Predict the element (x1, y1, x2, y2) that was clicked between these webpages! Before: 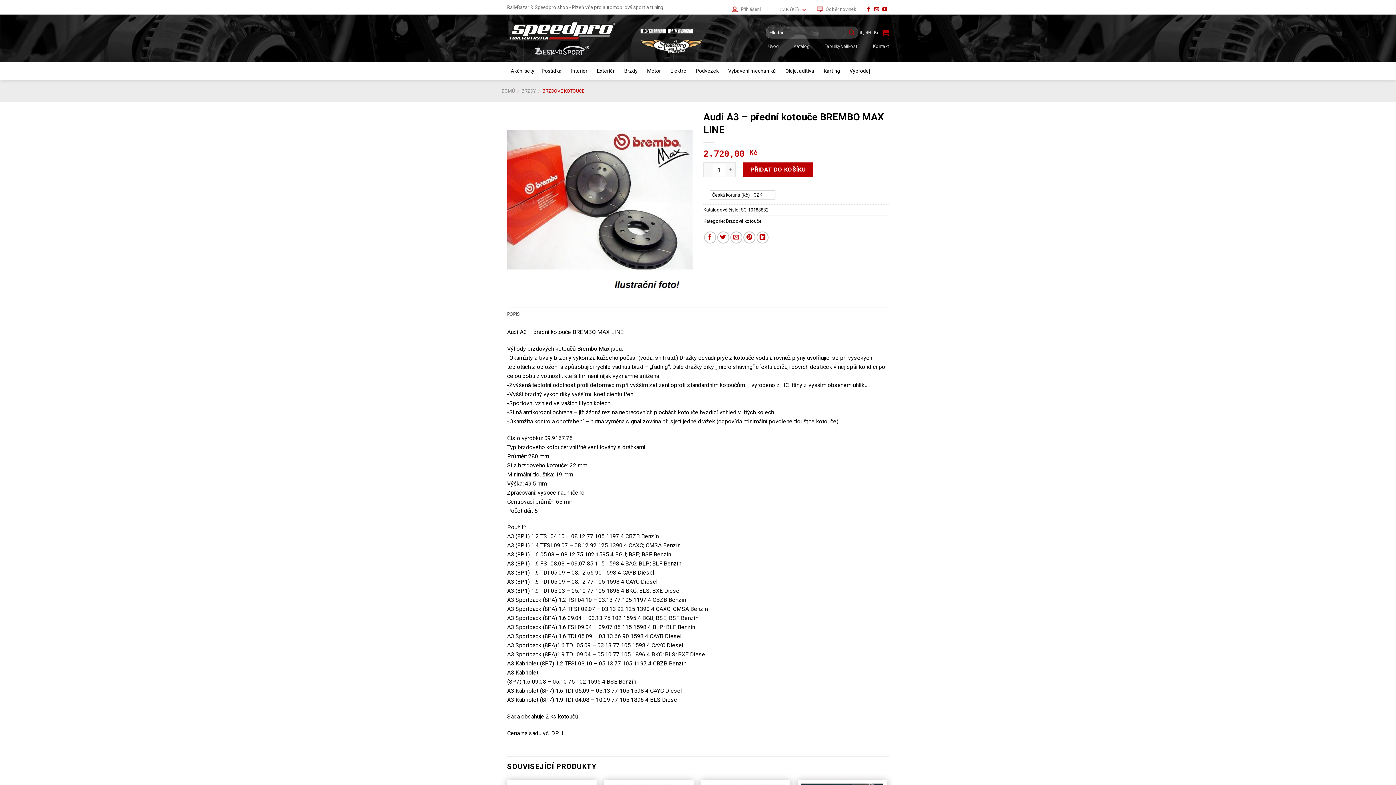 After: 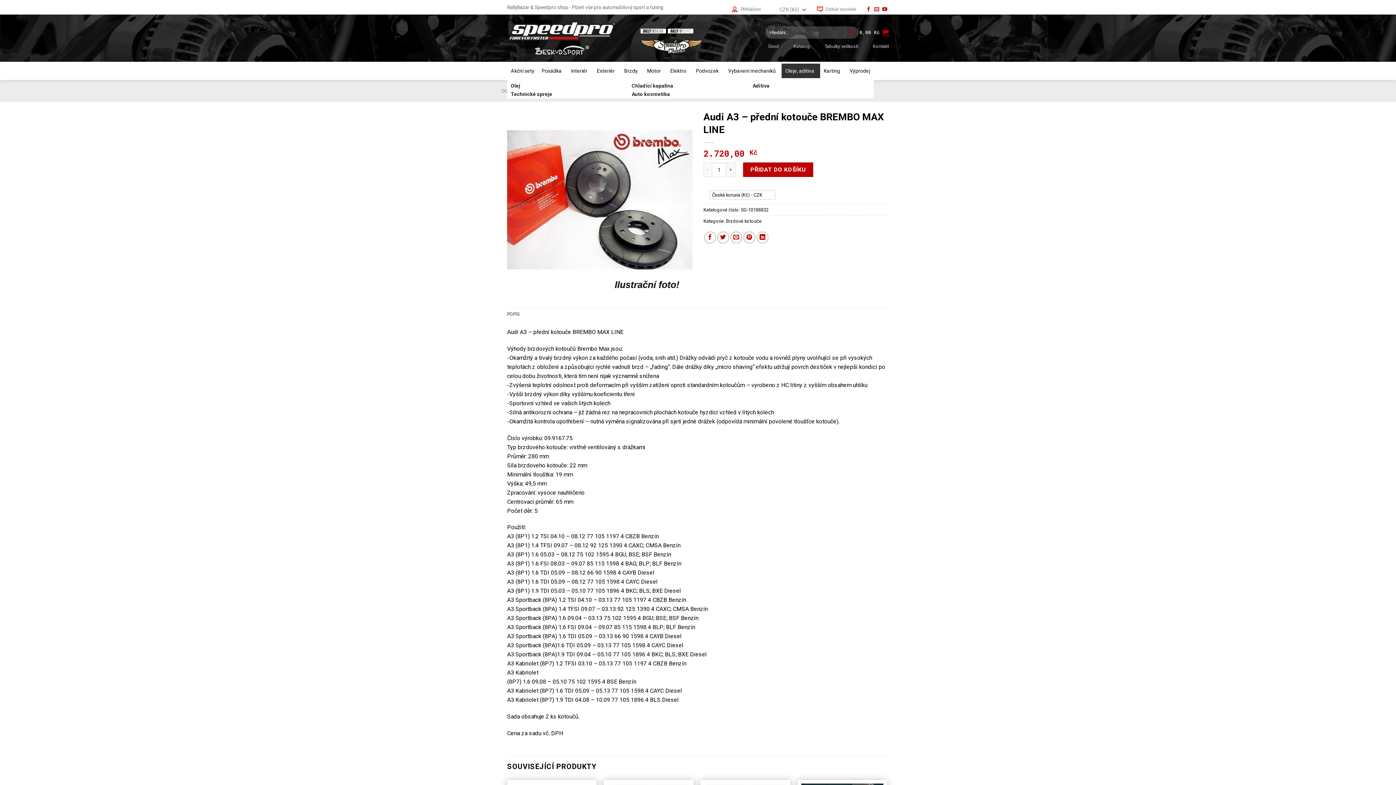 Action: label: Oleje, aditiva bbox: (781, 63, 820, 78)